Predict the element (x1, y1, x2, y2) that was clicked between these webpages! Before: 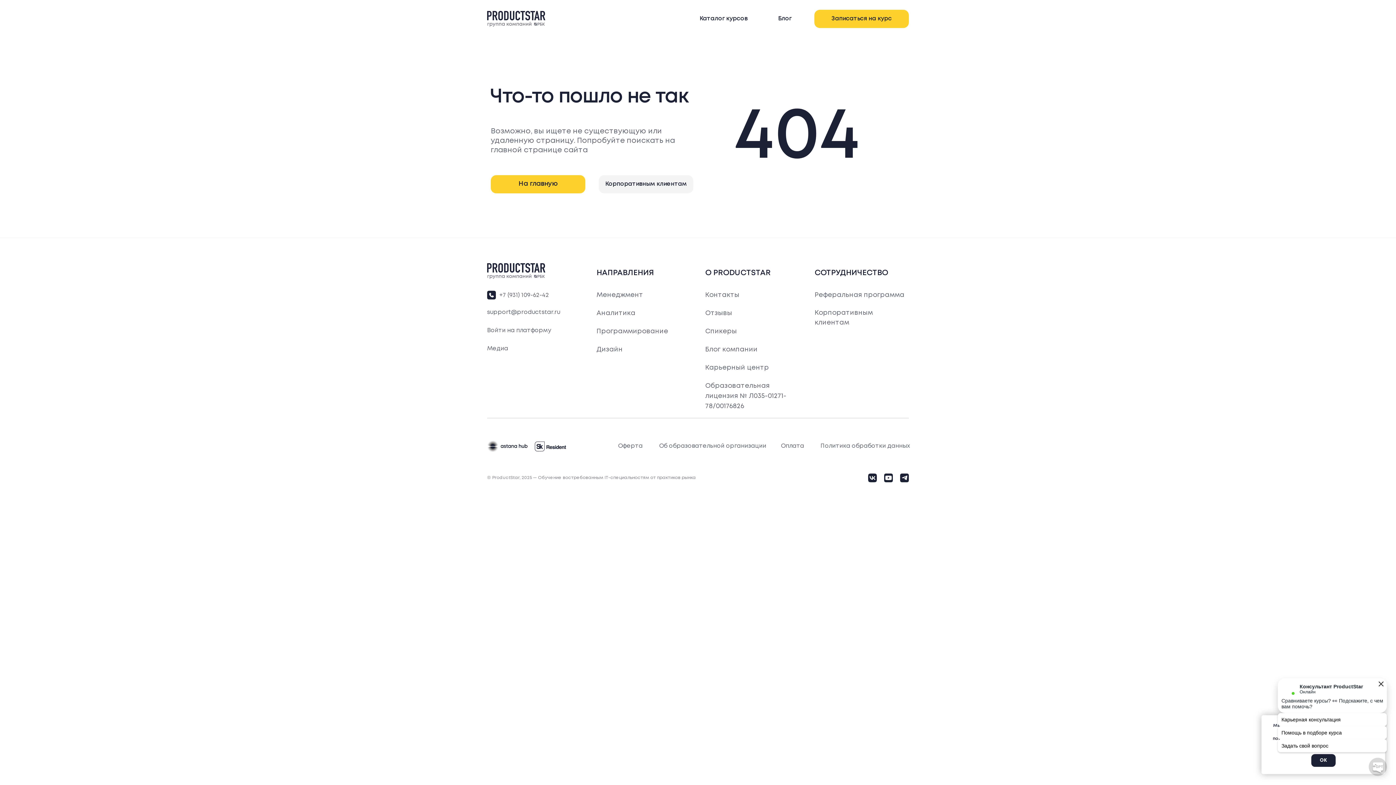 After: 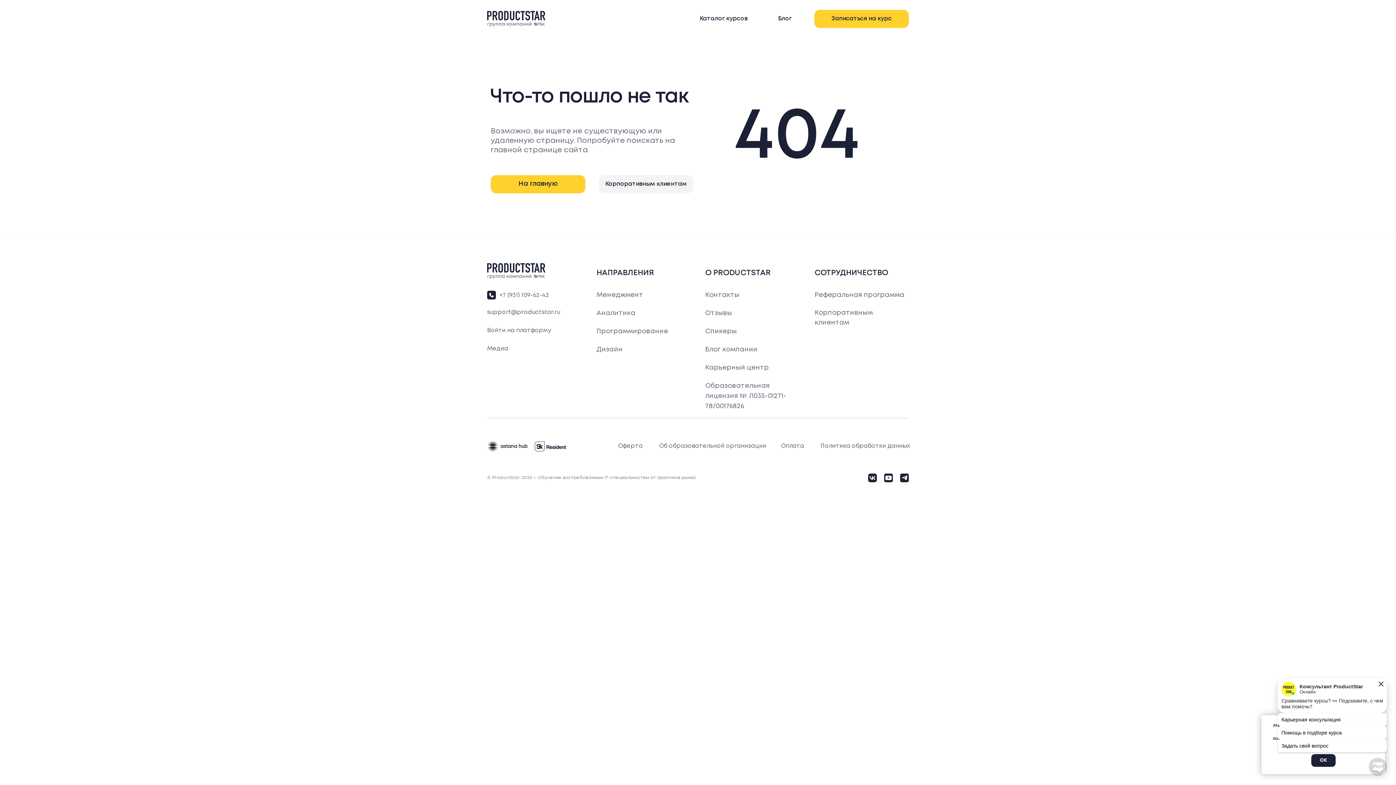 Action: bbox: (534, 441, 566, 451)